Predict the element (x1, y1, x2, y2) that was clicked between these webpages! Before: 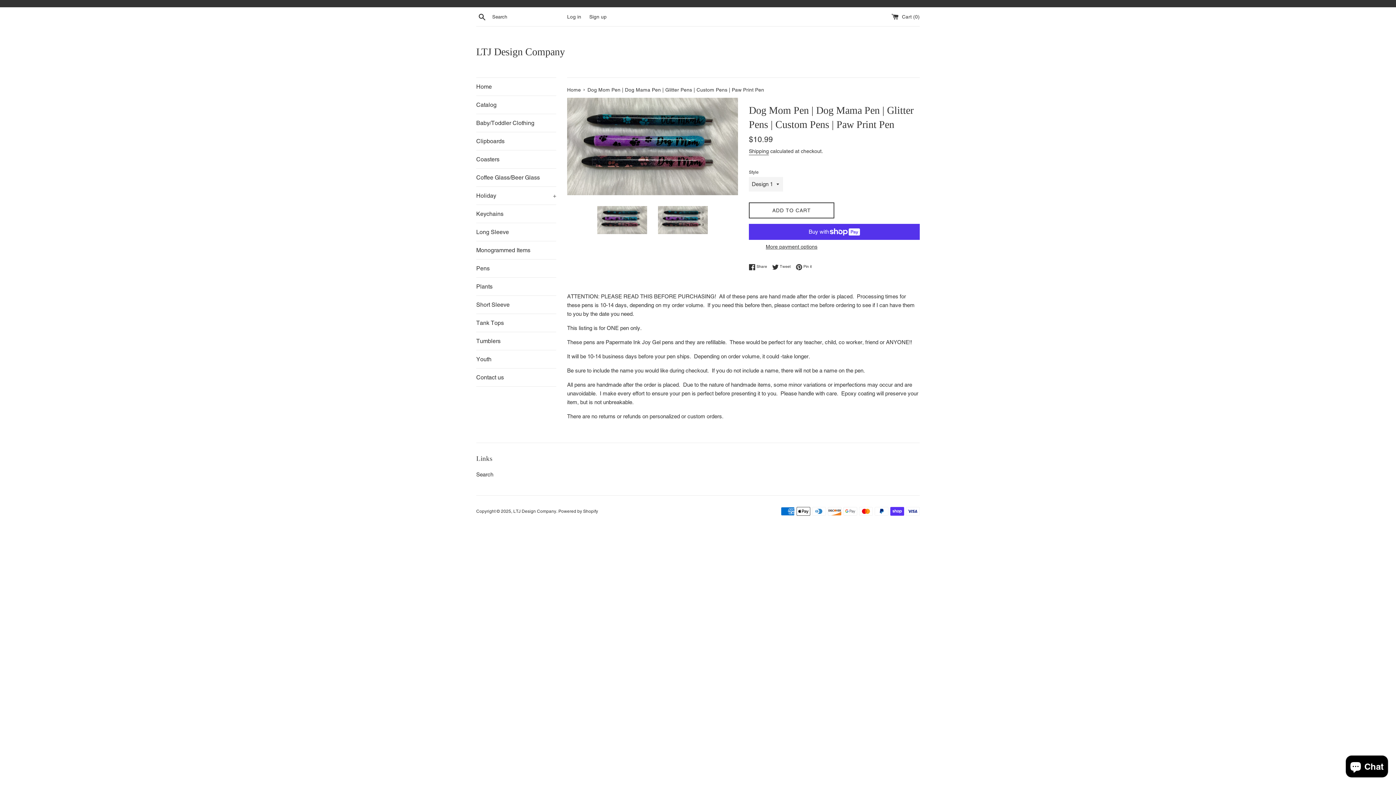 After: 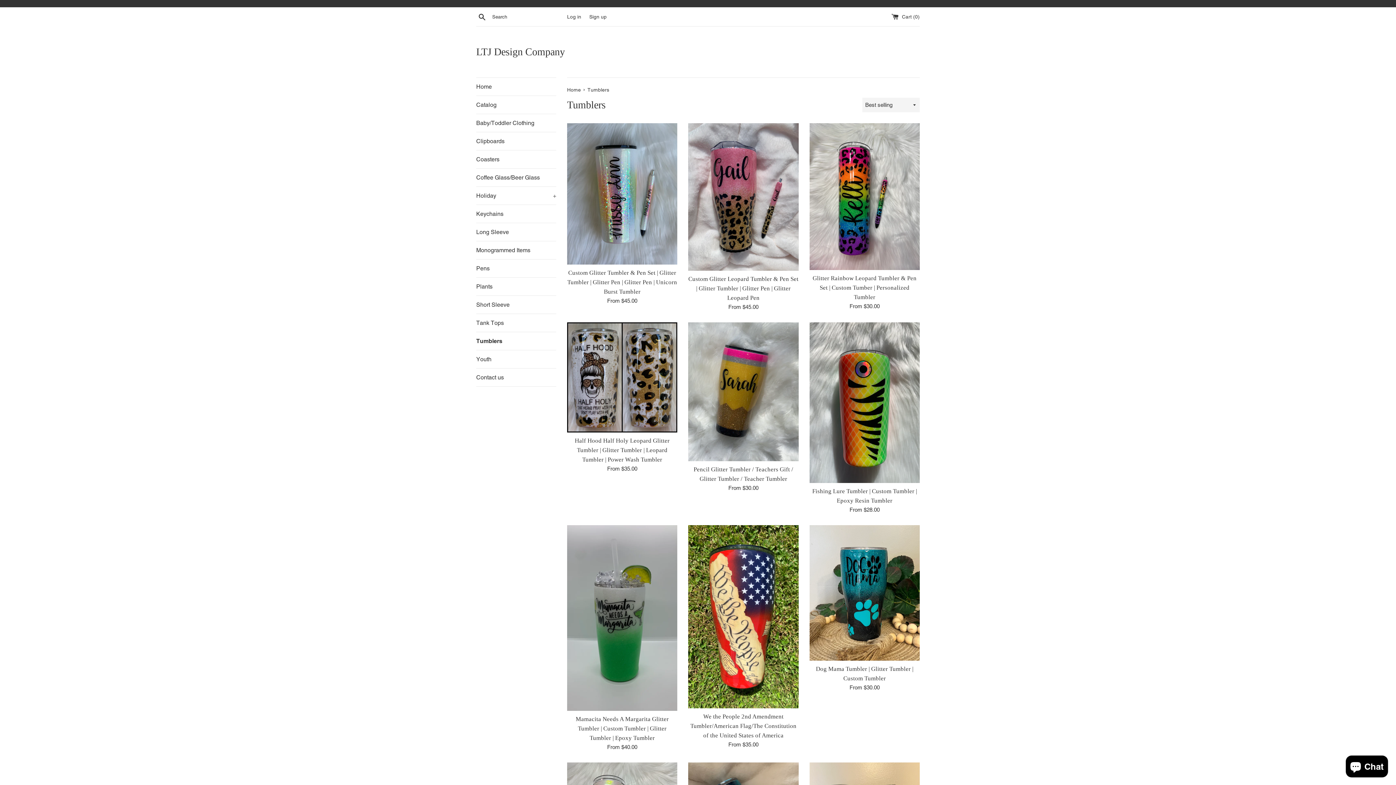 Action: label: Tumblers bbox: (476, 332, 556, 350)